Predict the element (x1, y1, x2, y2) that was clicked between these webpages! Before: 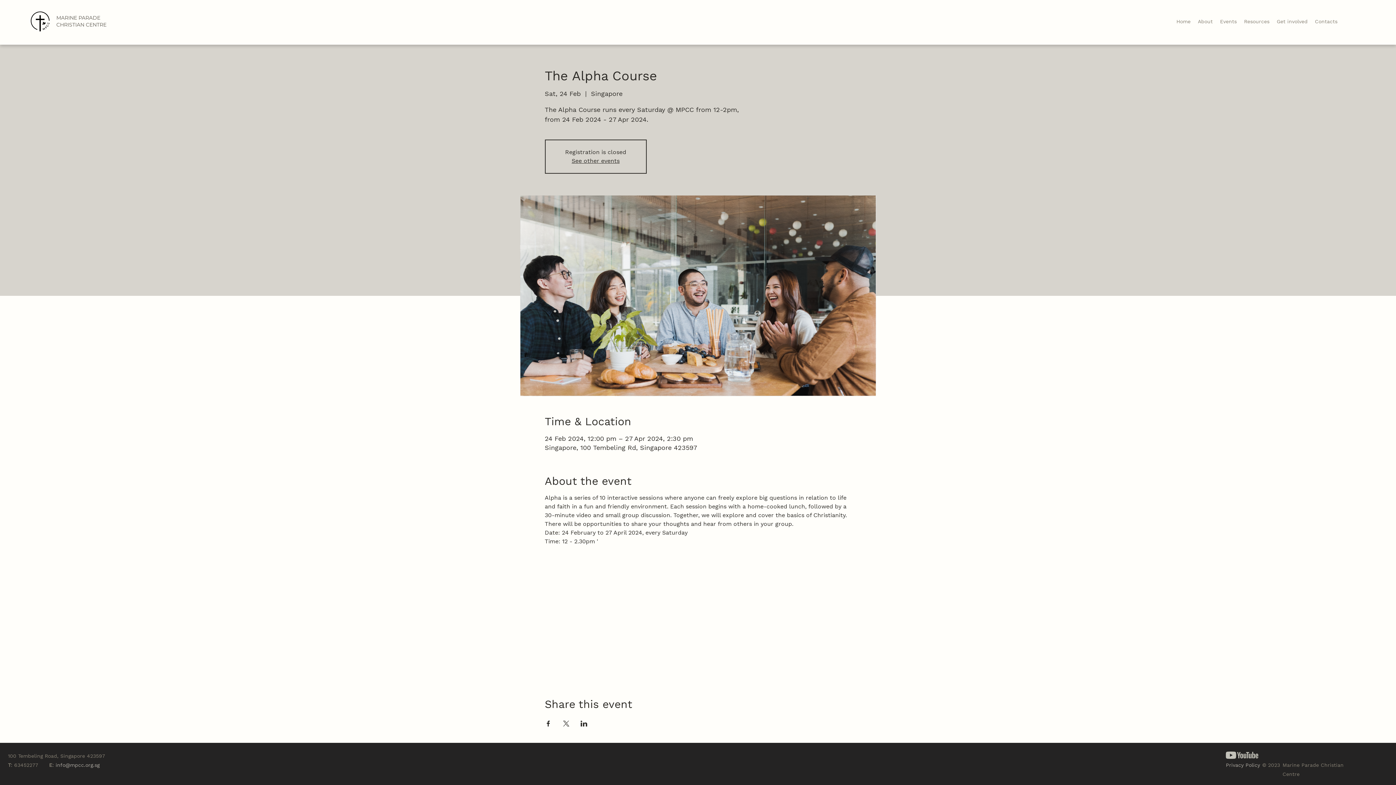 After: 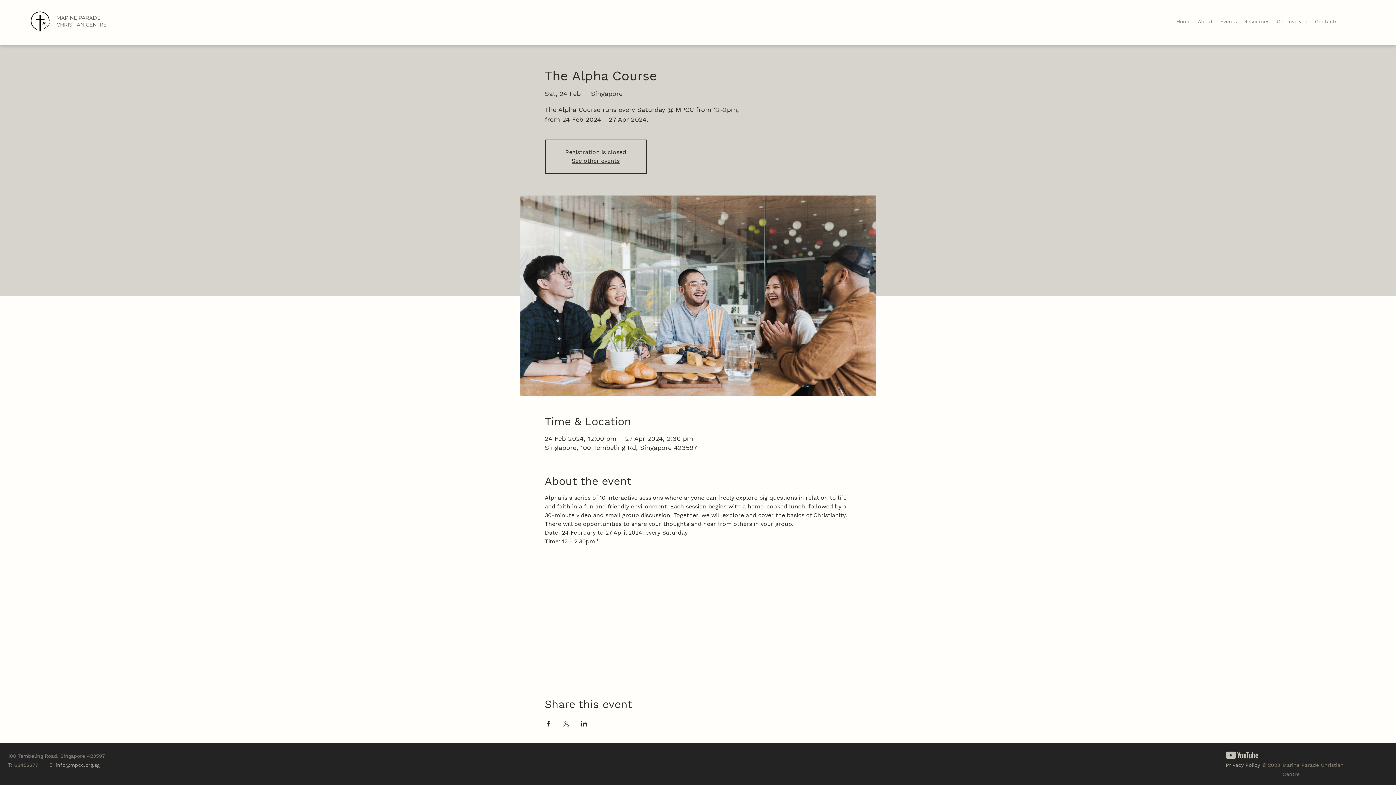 Action: bbox: (562, 721, 569, 727) label: Share event on X